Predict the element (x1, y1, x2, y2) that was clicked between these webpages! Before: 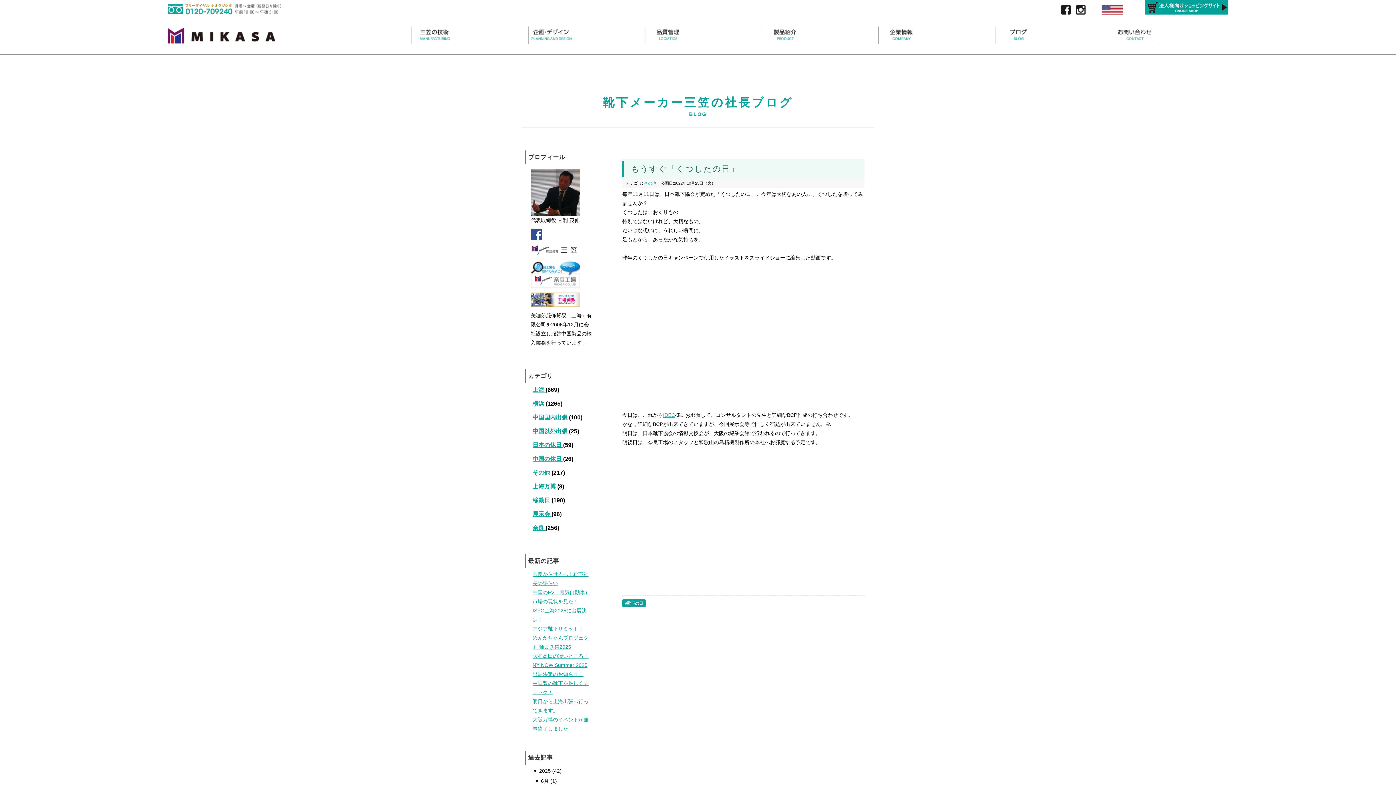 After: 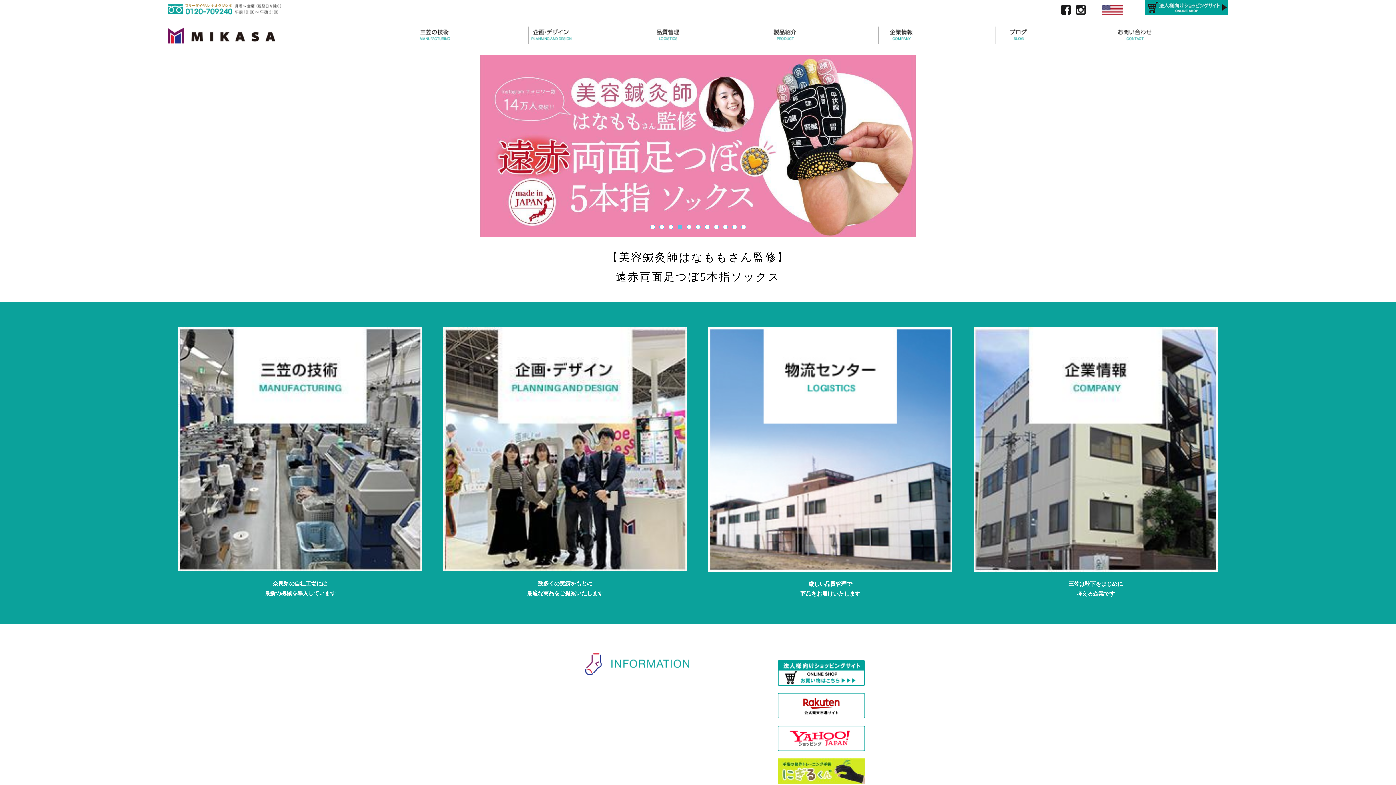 Action: bbox: (167, 21, 411, 47)